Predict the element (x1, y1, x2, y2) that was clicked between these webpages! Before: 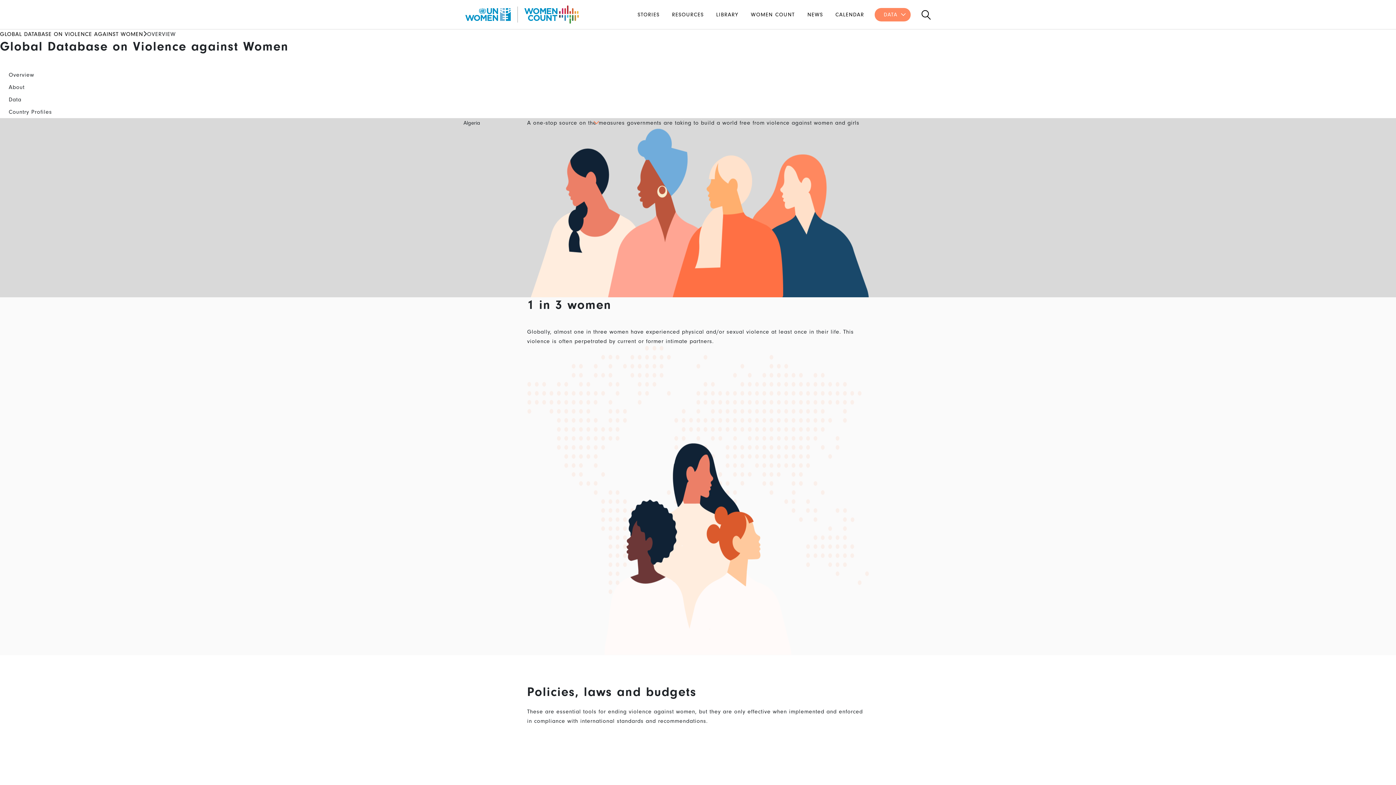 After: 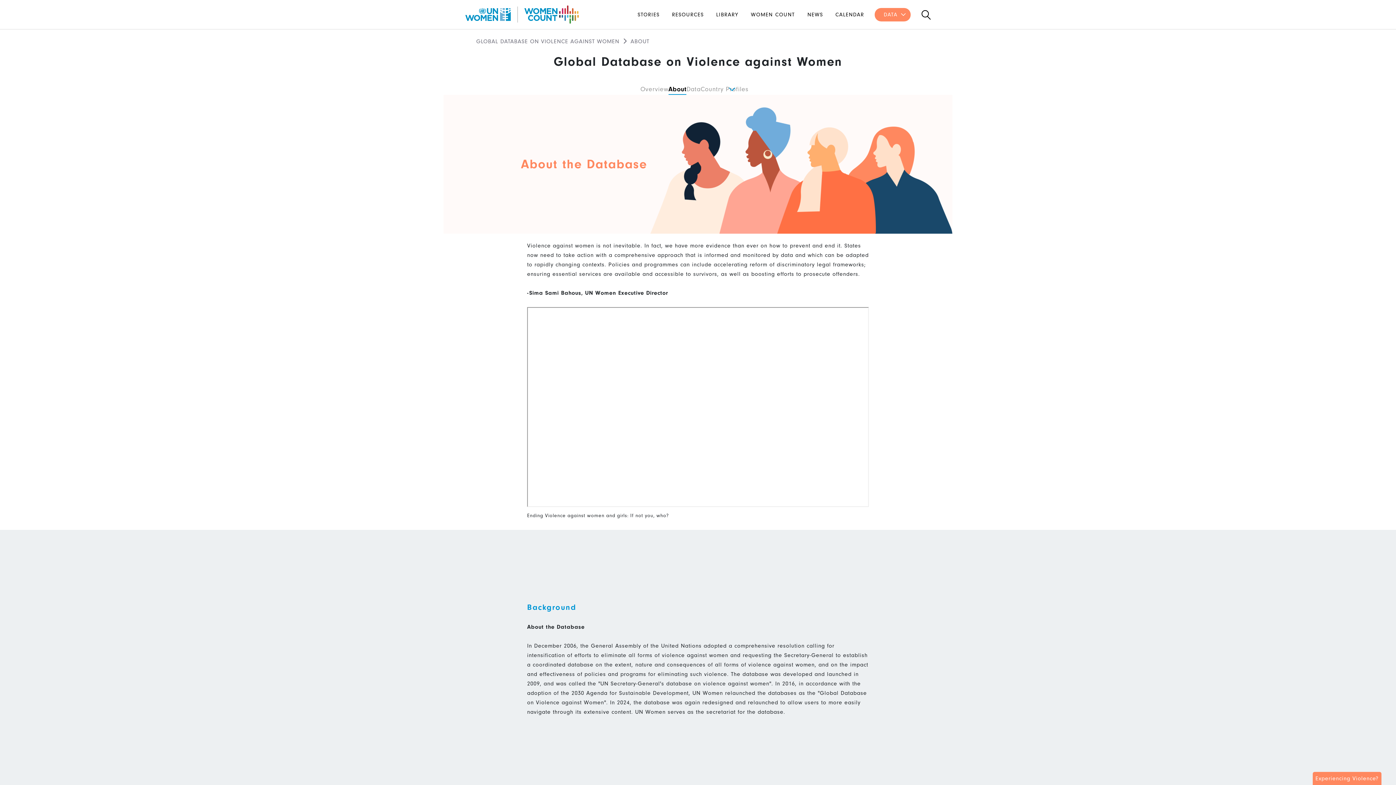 Action: bbox: (0, 81, 1396, 93) label: About